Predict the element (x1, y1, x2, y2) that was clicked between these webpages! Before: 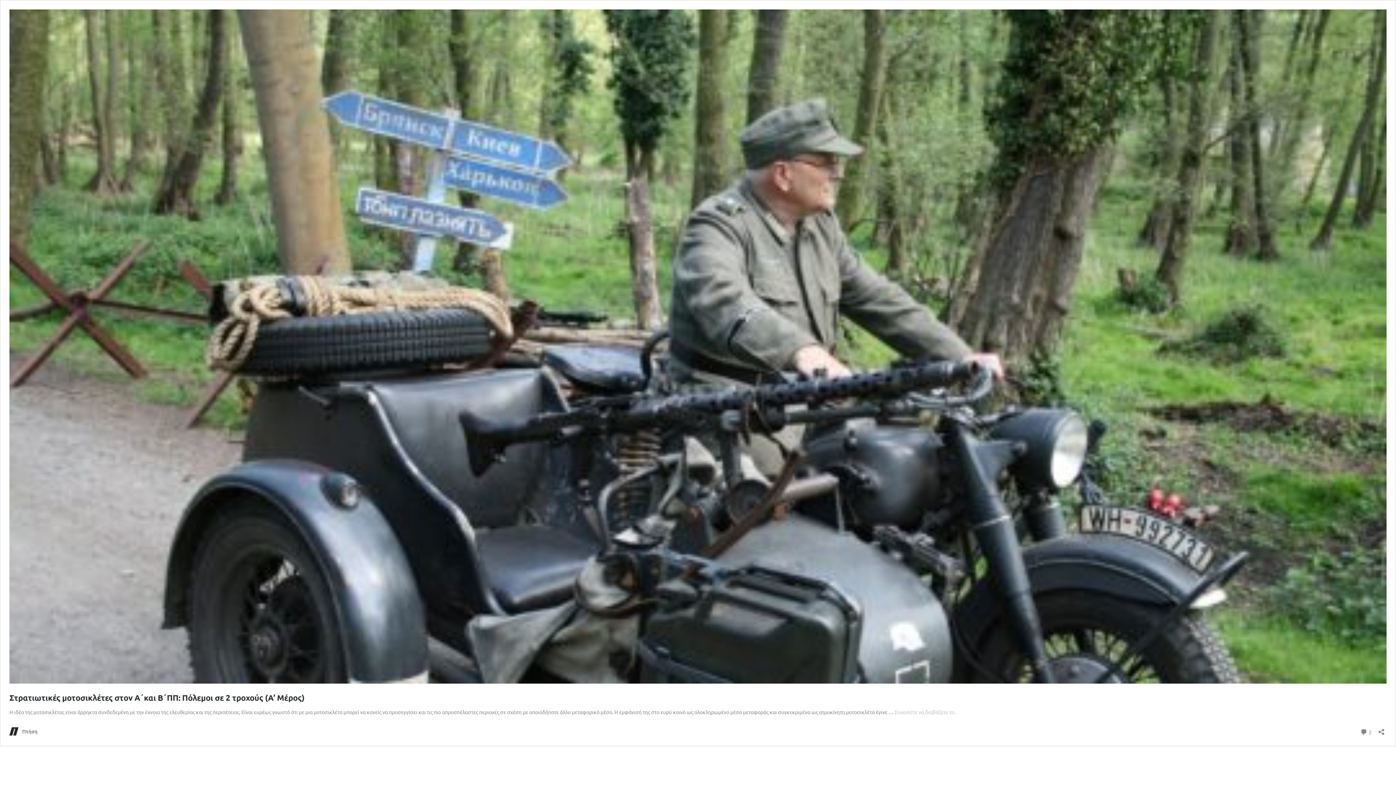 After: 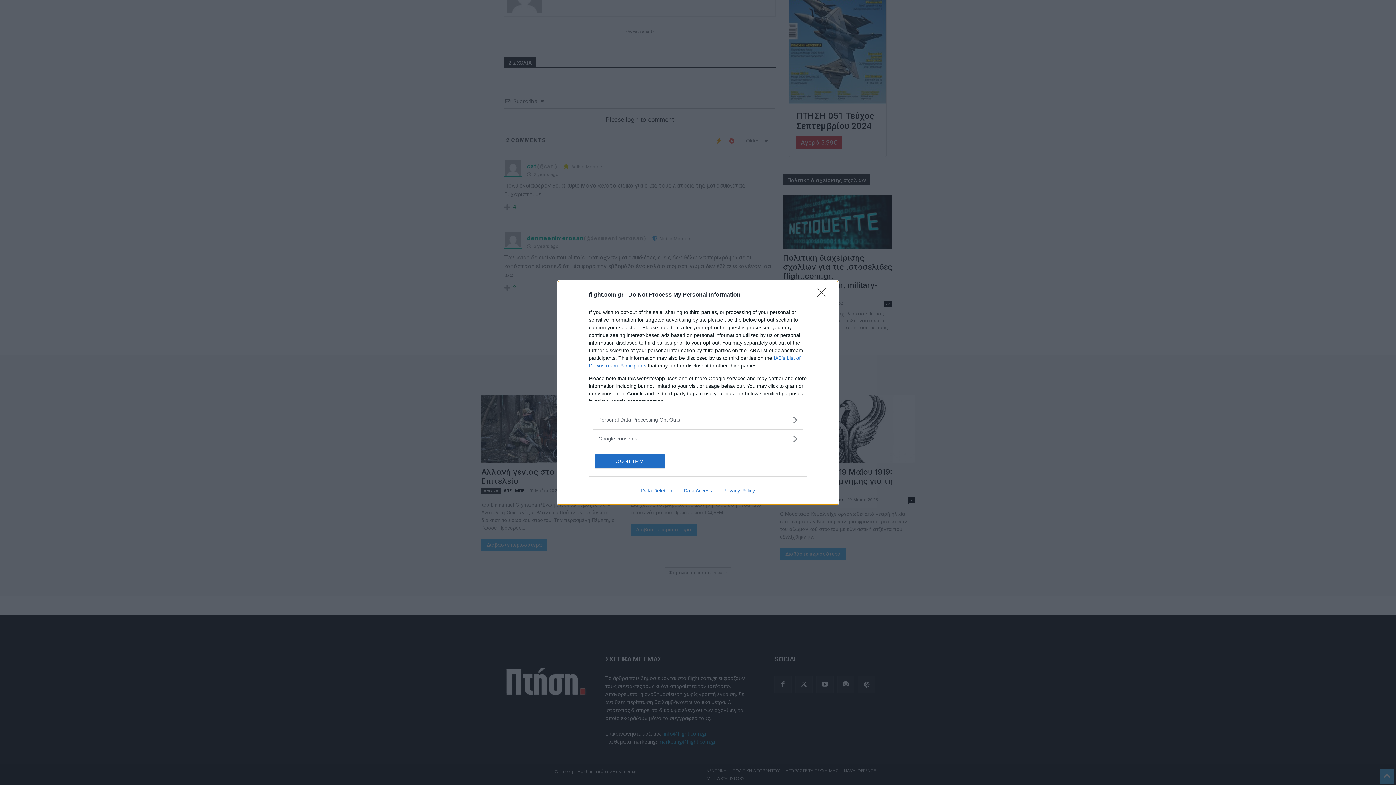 Action: bbox: (1360, 727, 1372, 737) label:  2
Σχόλια